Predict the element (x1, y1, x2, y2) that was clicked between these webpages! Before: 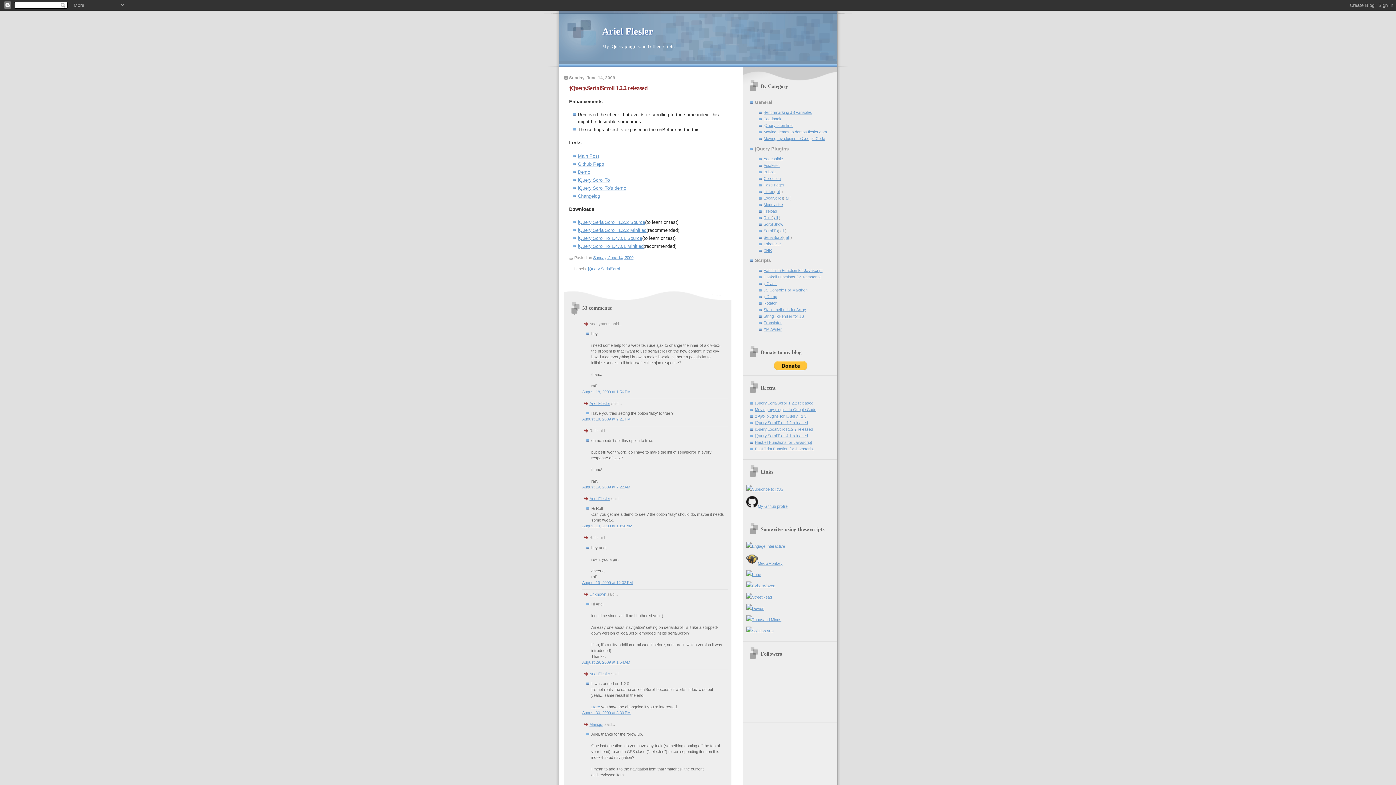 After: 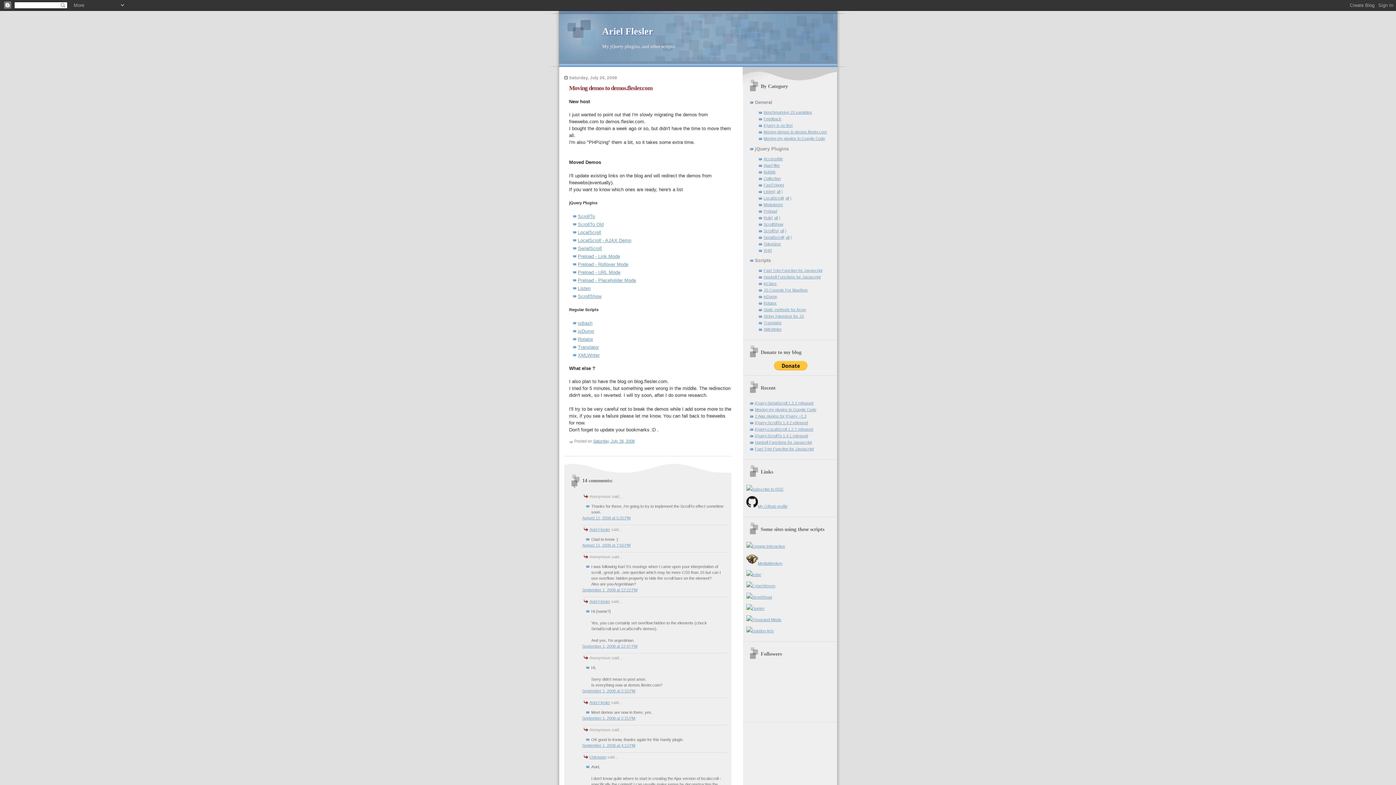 Action: label: Moving demos to demos.flesler.com bbox: (763, 129, 827, 134)